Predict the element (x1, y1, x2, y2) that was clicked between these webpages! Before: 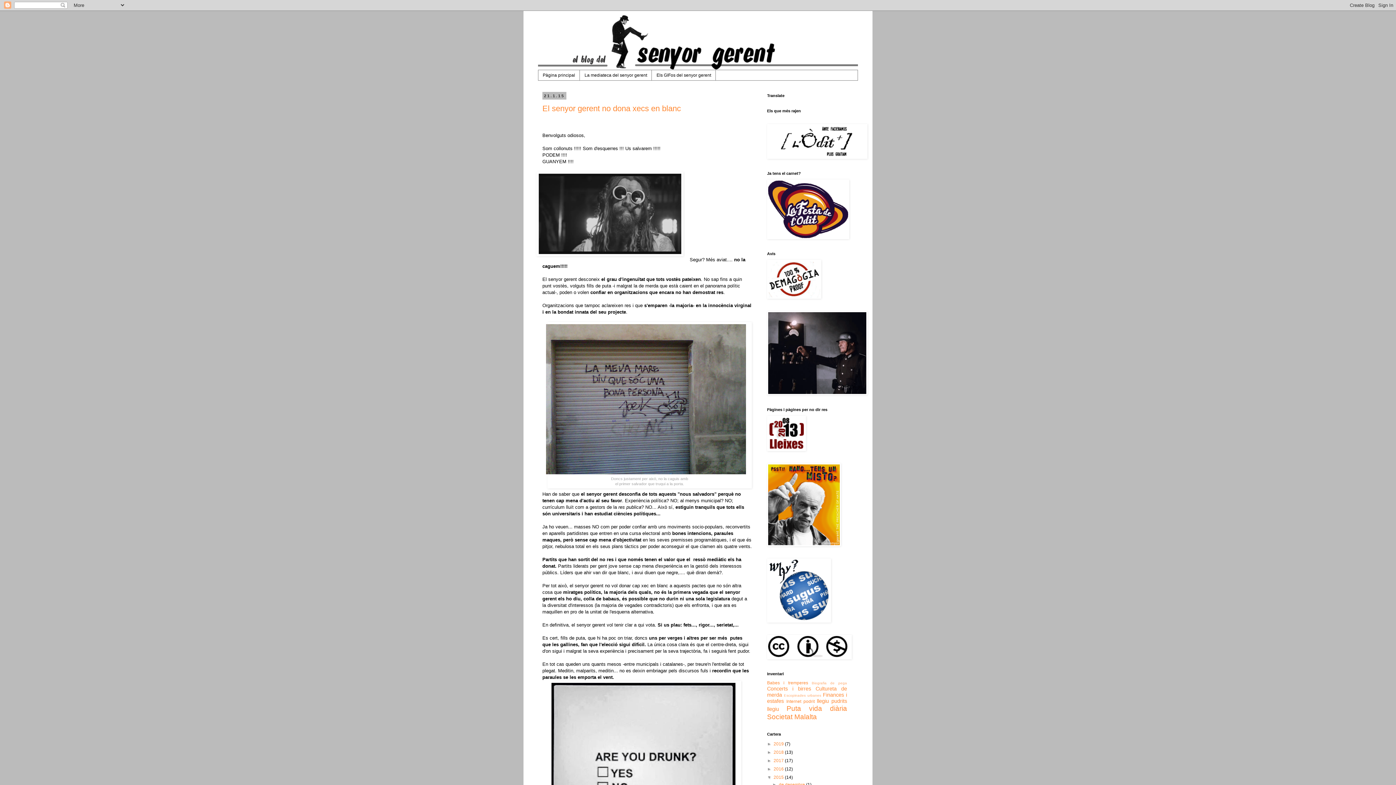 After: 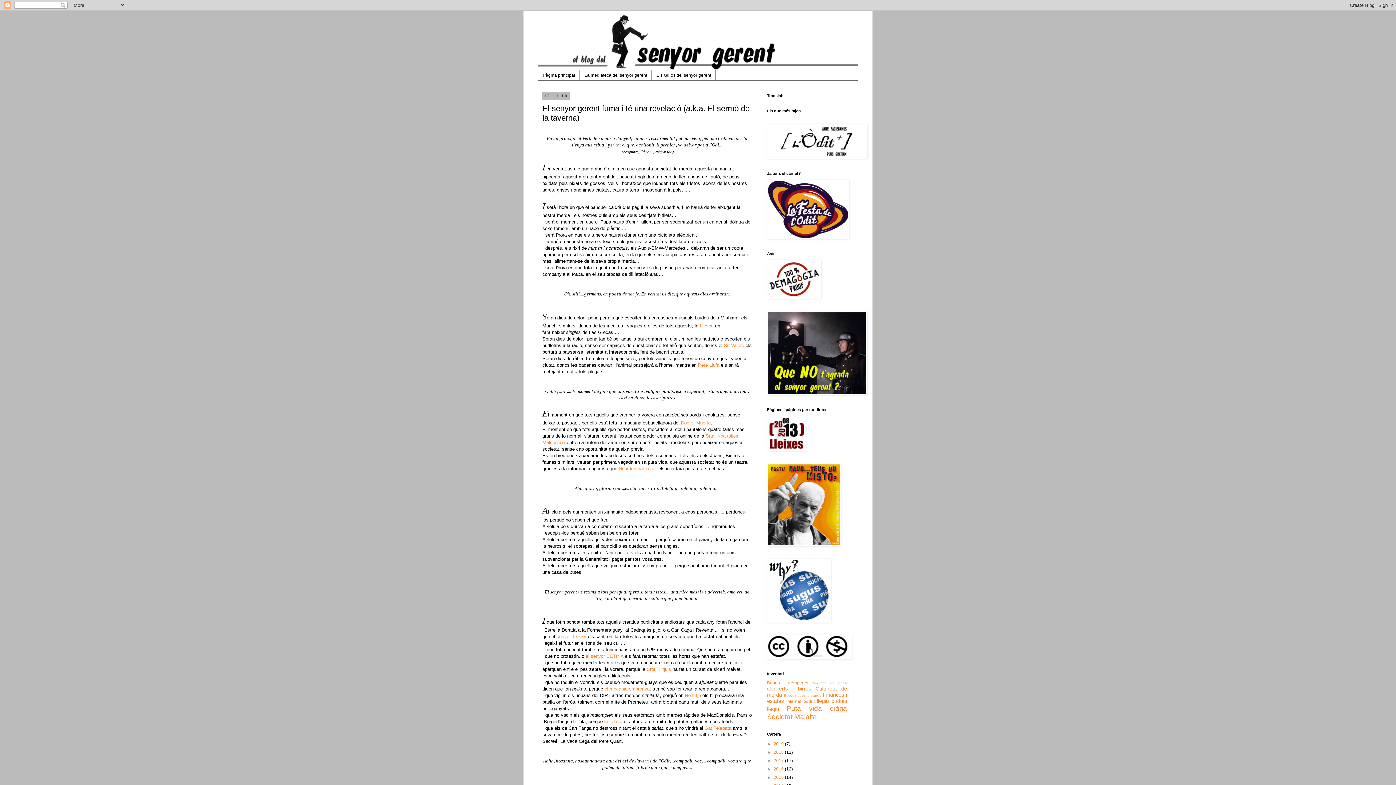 Action: bbox: (767, 542, 841, 547)